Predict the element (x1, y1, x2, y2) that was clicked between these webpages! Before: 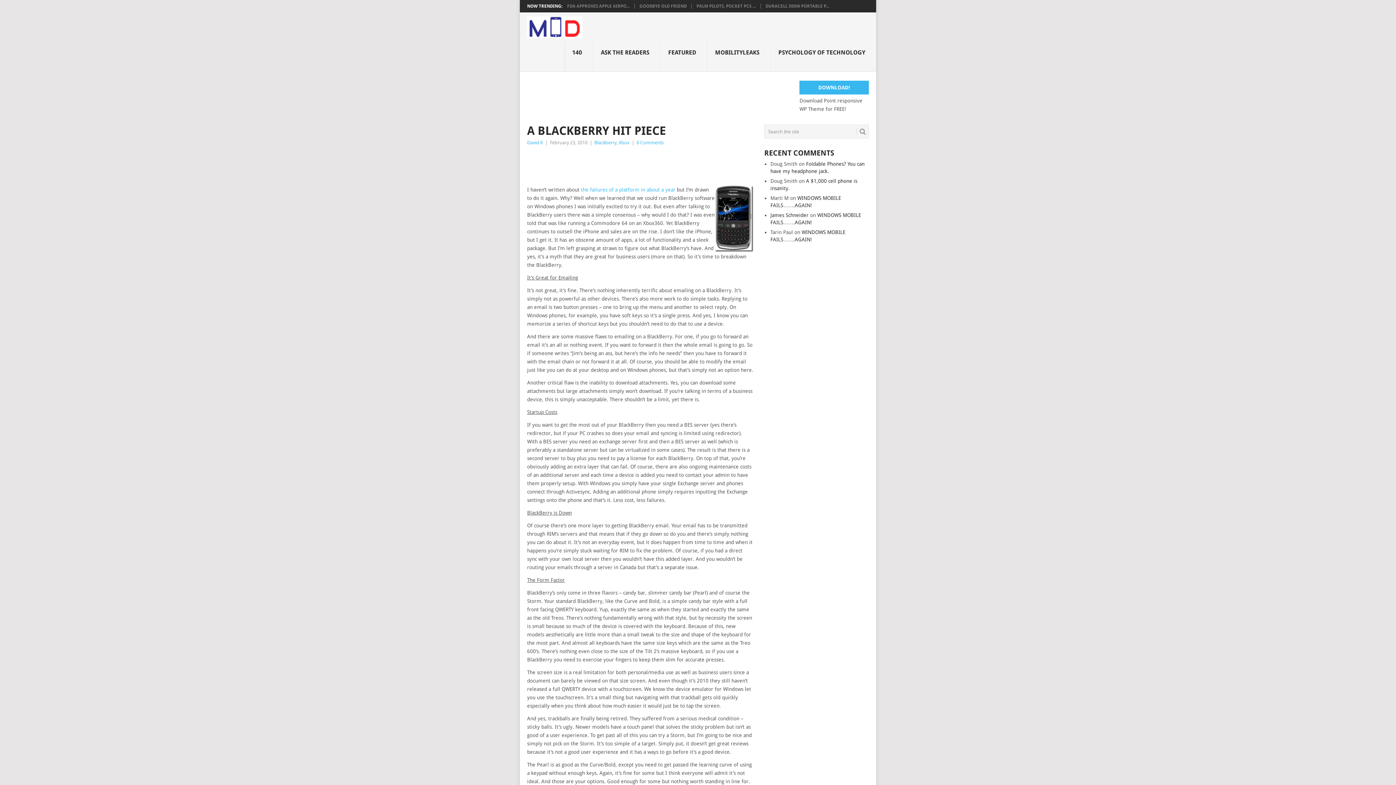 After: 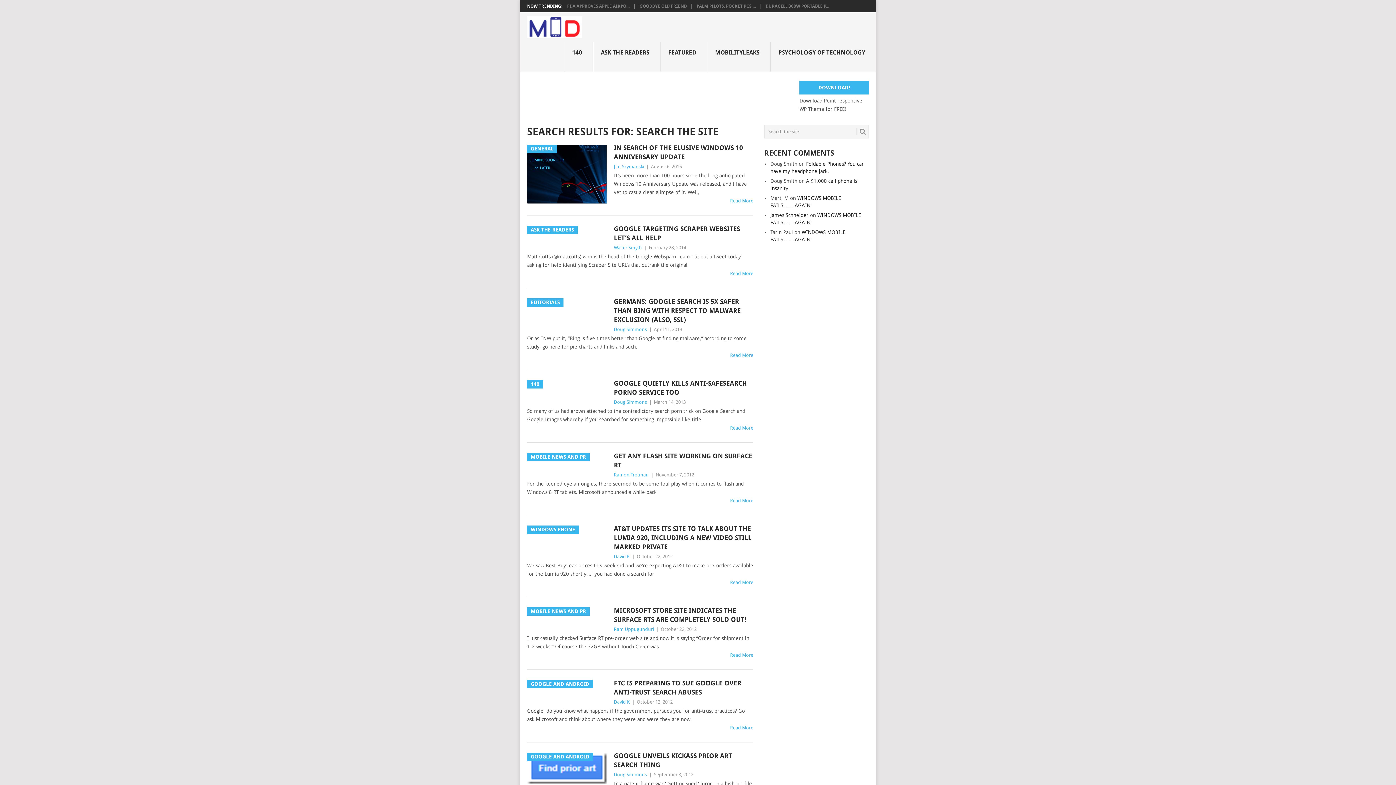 Action: bbox: (856, 128, 866, 135)